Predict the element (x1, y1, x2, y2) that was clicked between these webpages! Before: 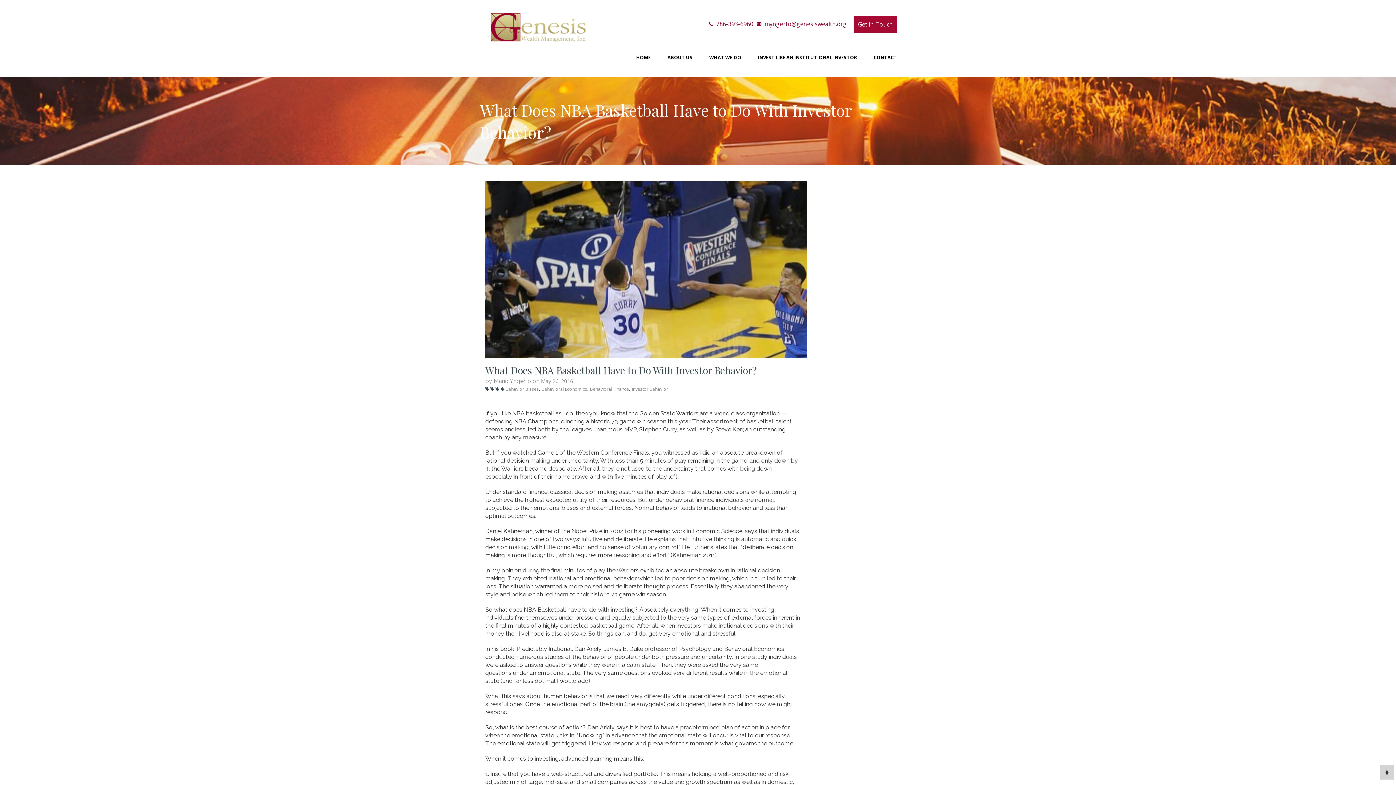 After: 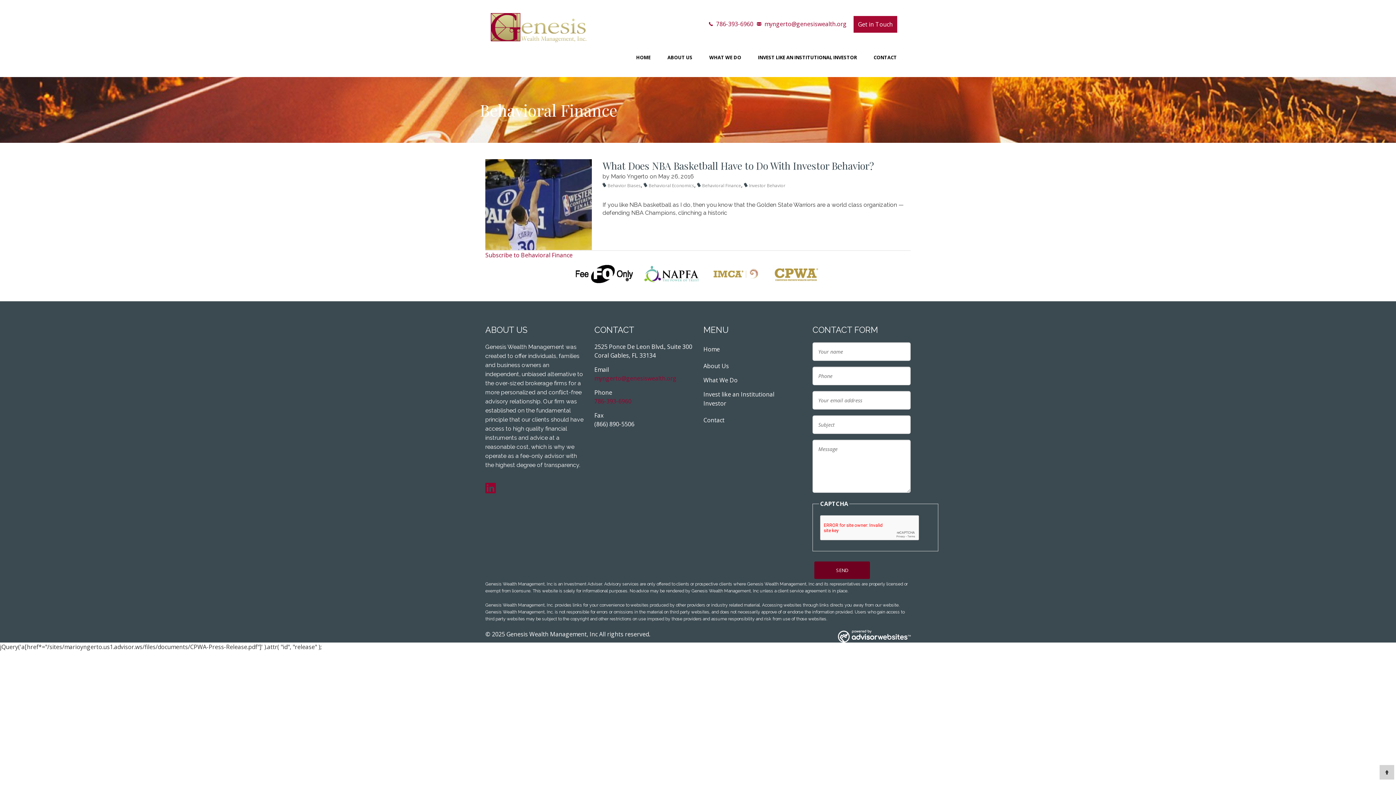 Action: label: Behavioral Finance bbox: (590, 386, 629, 392)